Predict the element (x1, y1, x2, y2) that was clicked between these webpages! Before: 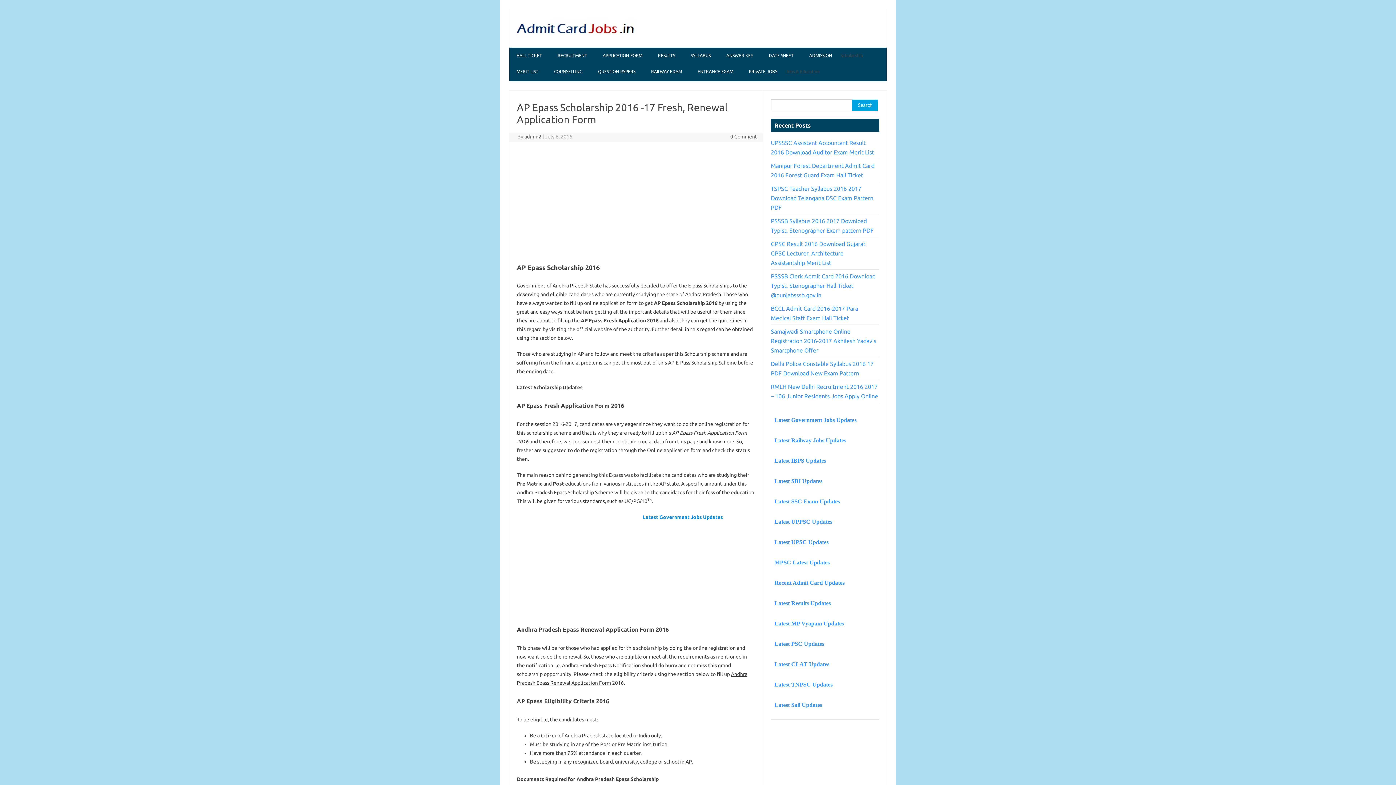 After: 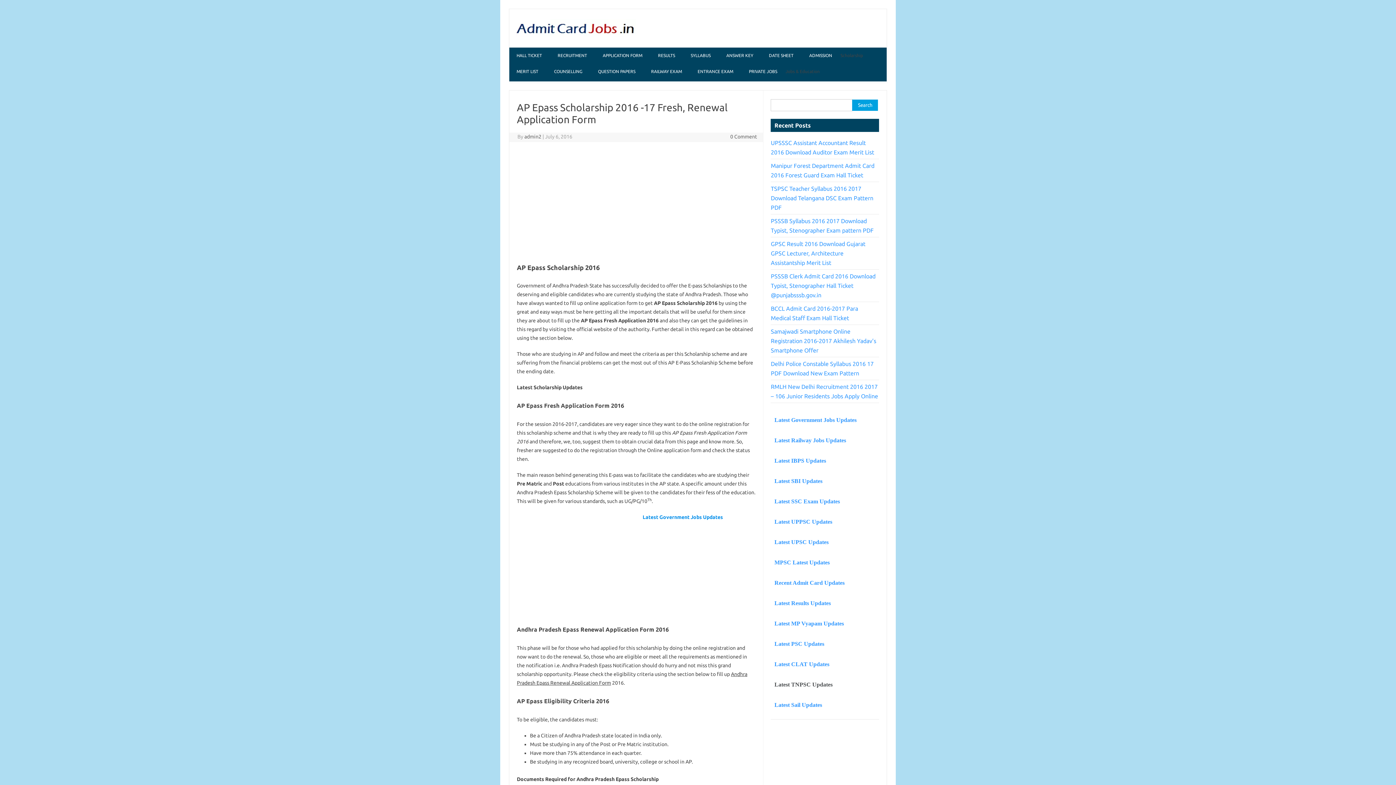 Action: bbox: (774, 681, 832, 688) label: Latest TNPSC Updates